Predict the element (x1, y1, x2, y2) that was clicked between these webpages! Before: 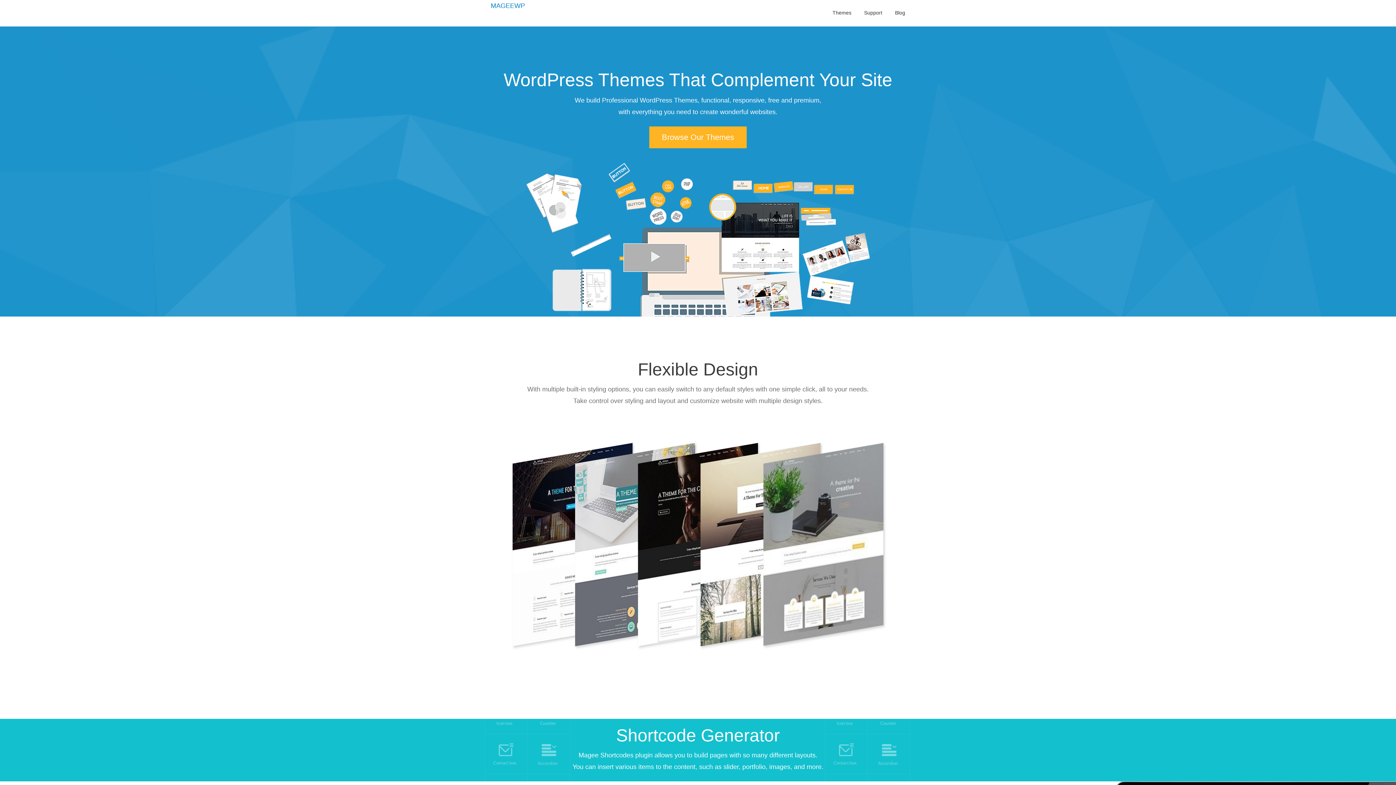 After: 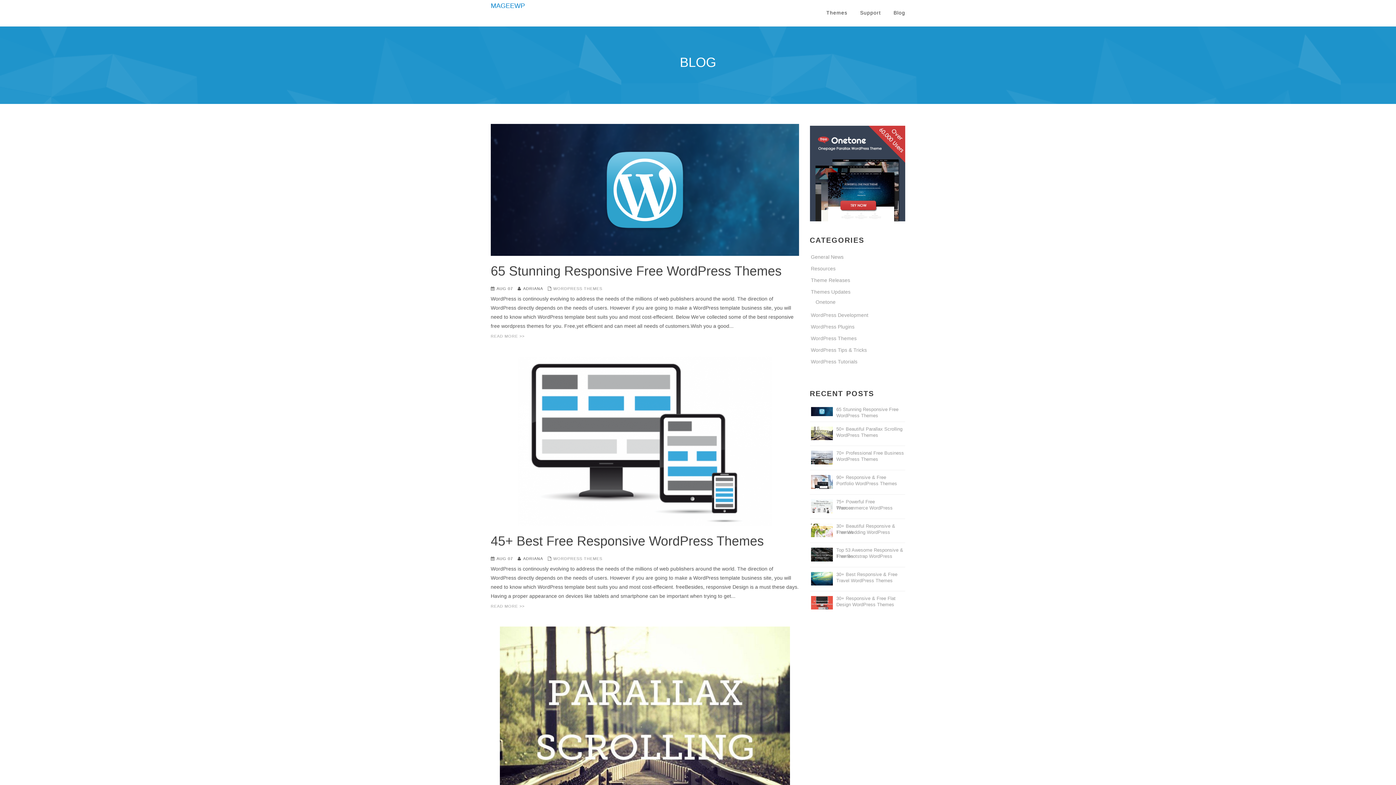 Action: label: Blog bbox: (895, 0, 905, 26)